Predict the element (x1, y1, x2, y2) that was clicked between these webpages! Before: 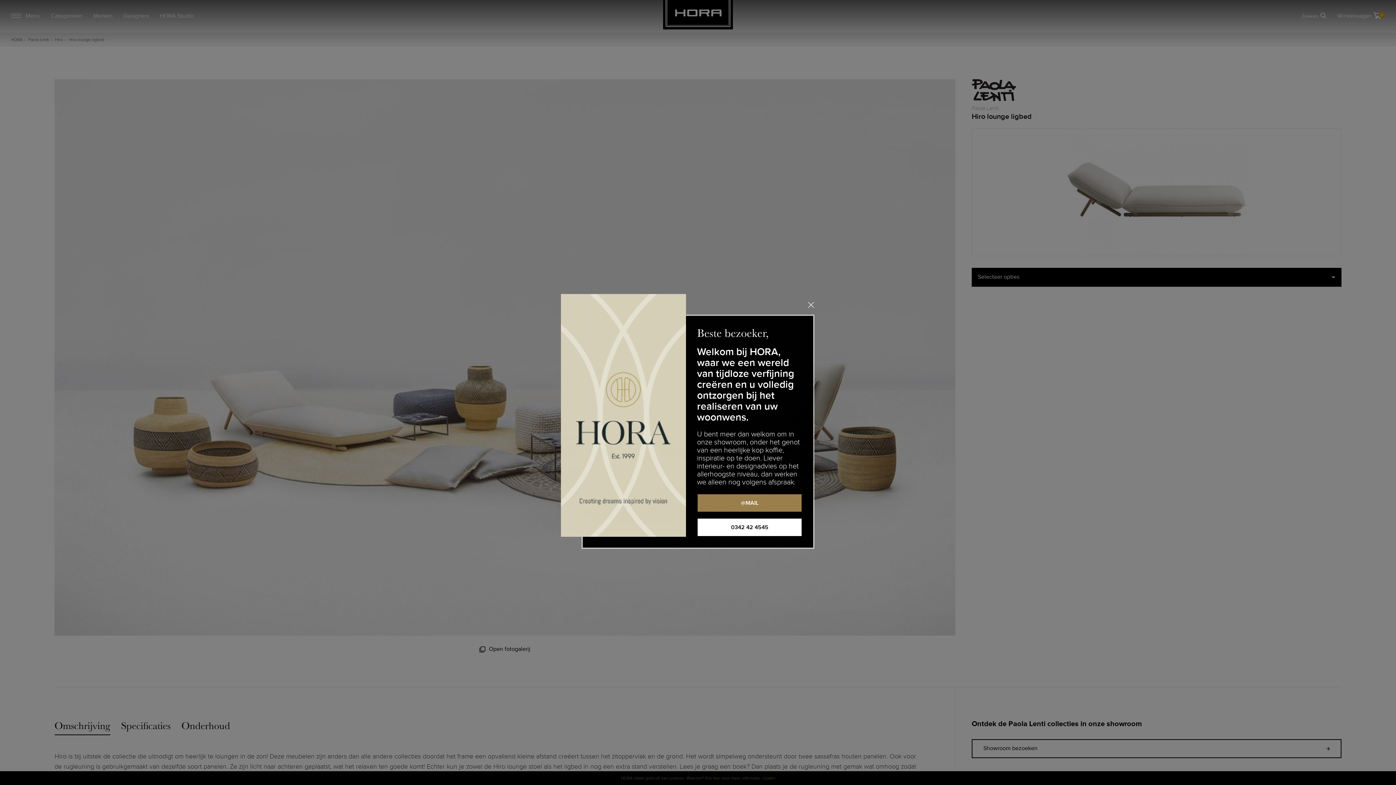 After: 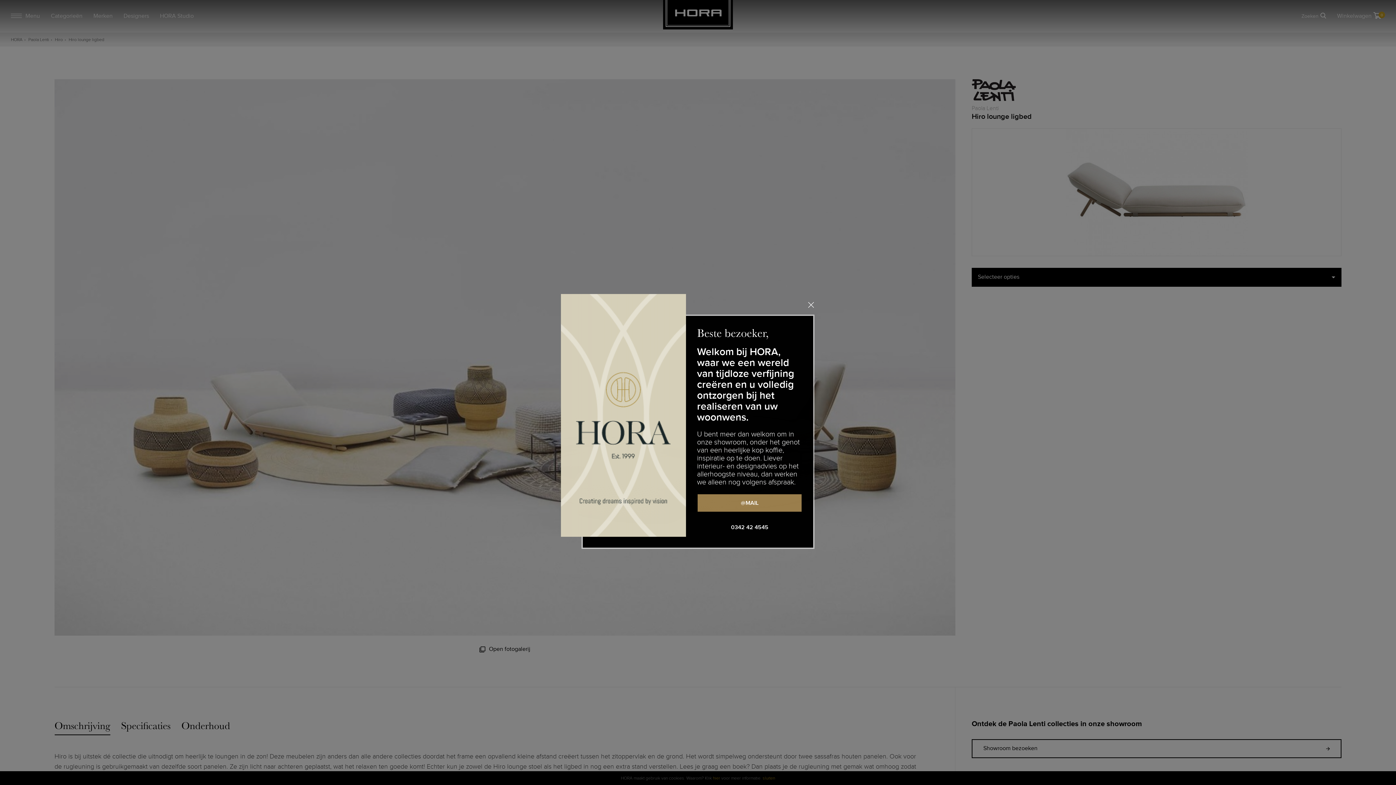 Action: label: 0342 42 4545 bbox: (697, 518, 802, 537)